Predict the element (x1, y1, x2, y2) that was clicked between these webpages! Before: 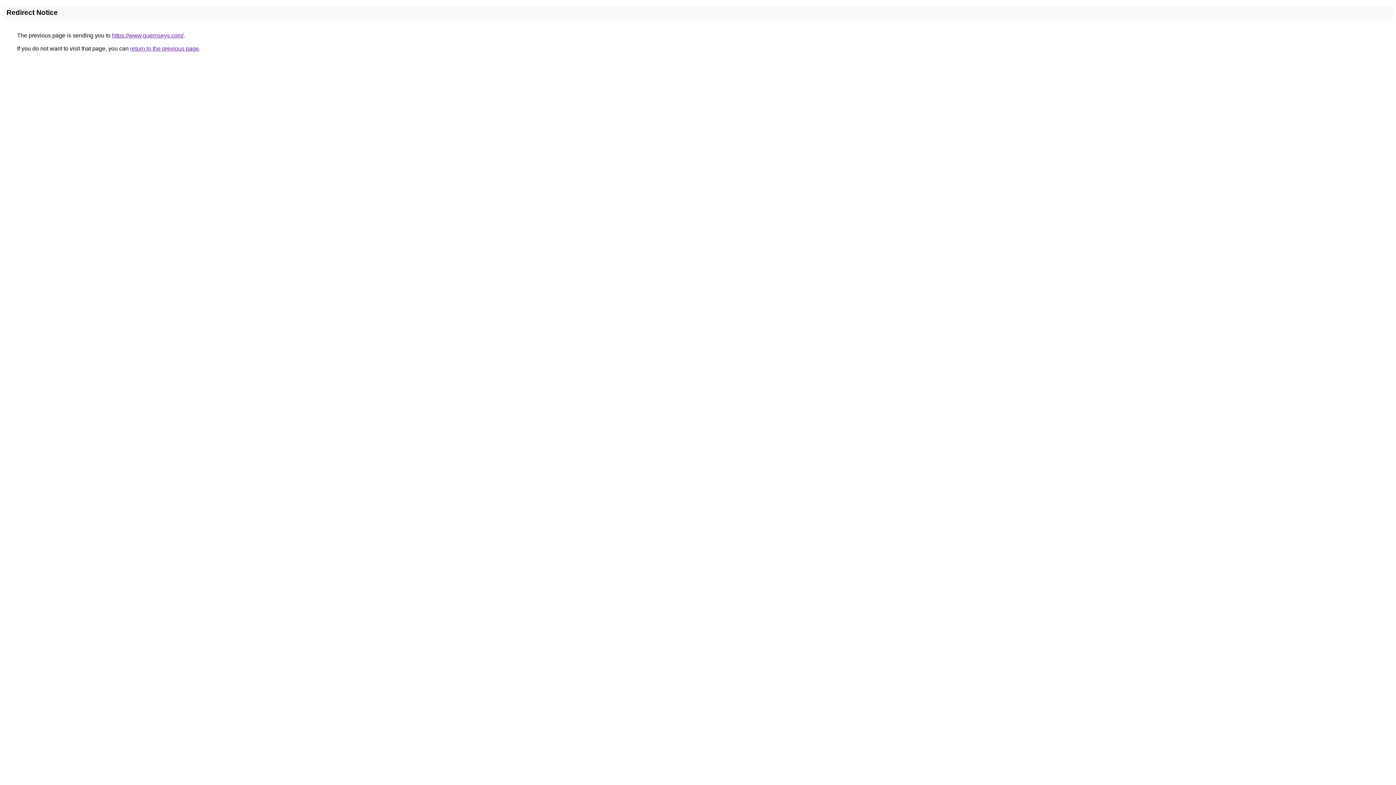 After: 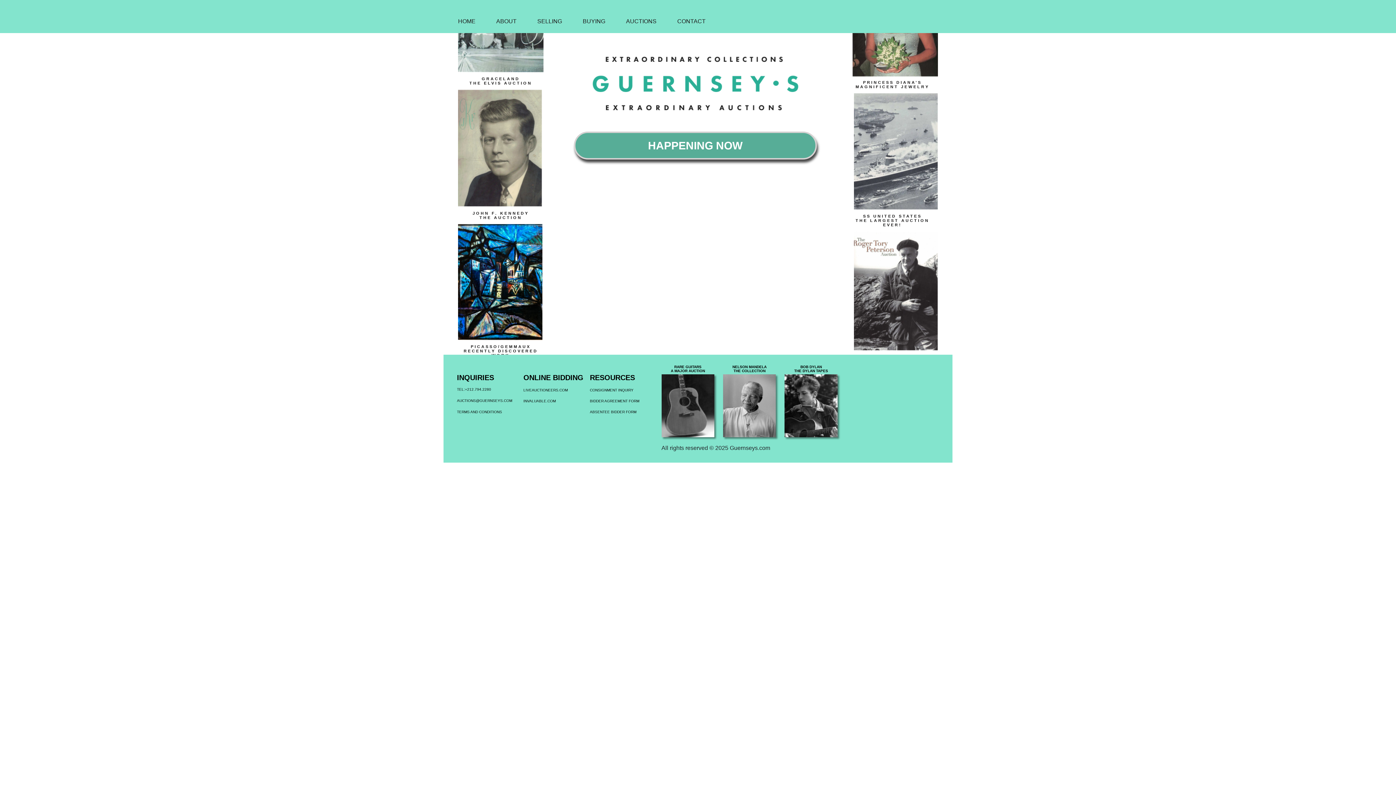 Action: bbox: (112, 32, 183, 38) label: https://www.guernseys.com/